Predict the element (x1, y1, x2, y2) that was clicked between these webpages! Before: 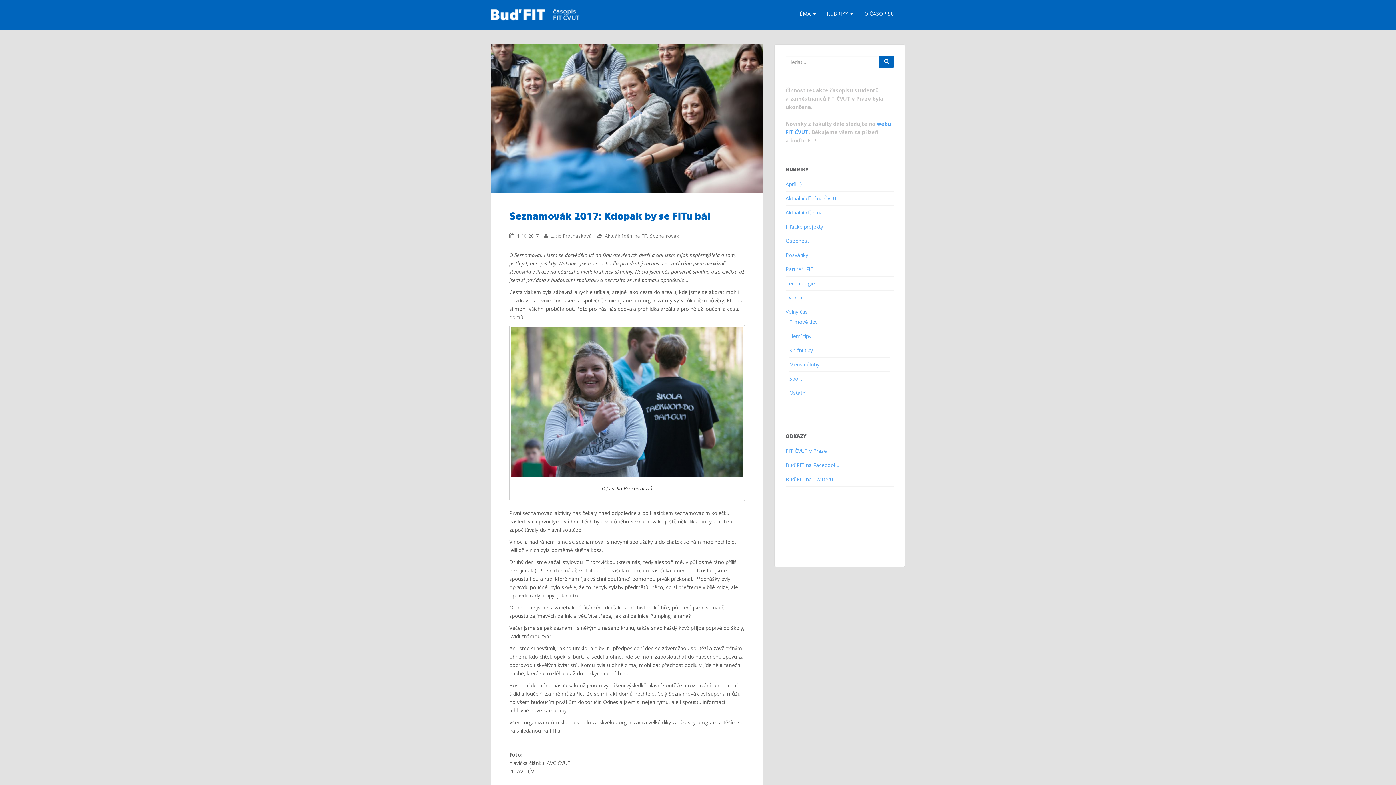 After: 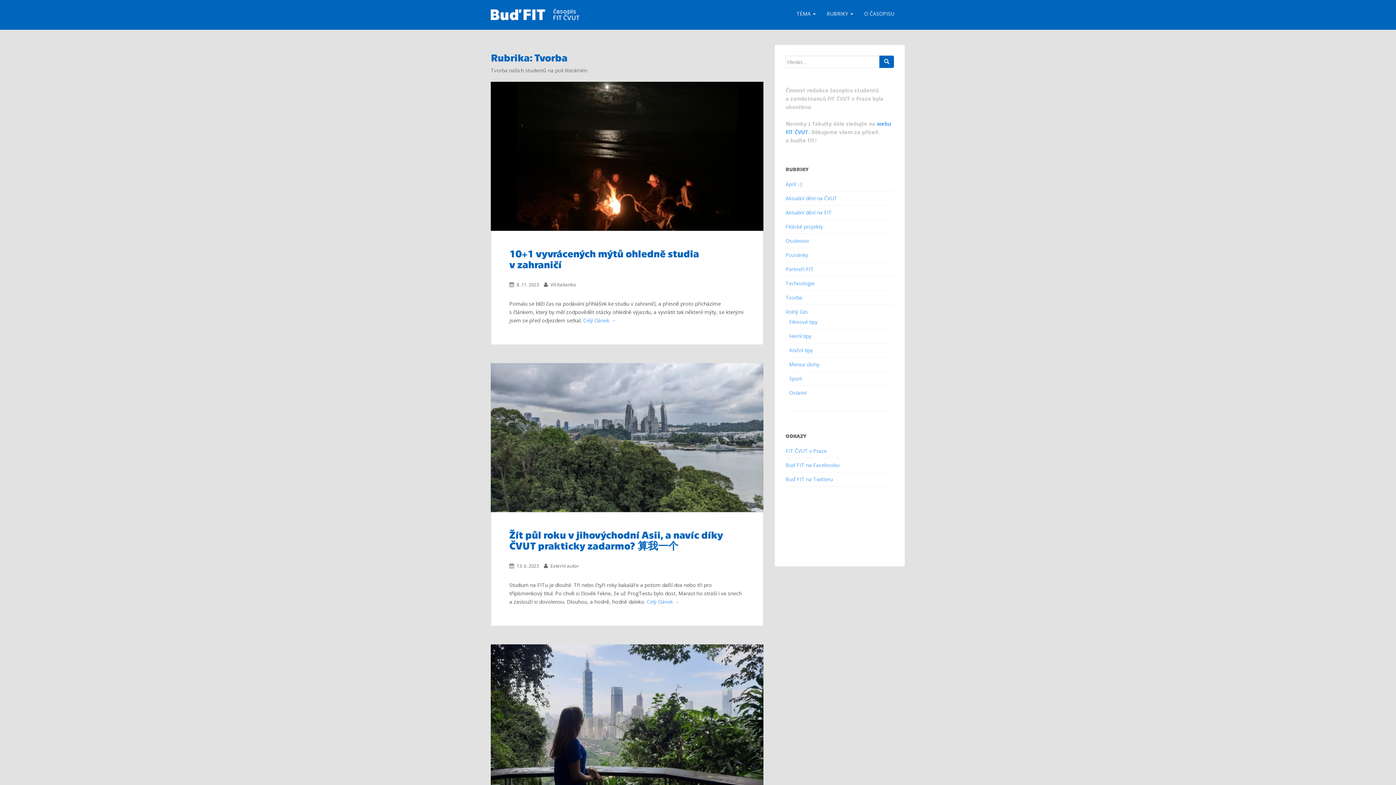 Action: label: Tvorba bbox: (785, 294, 802, 301)